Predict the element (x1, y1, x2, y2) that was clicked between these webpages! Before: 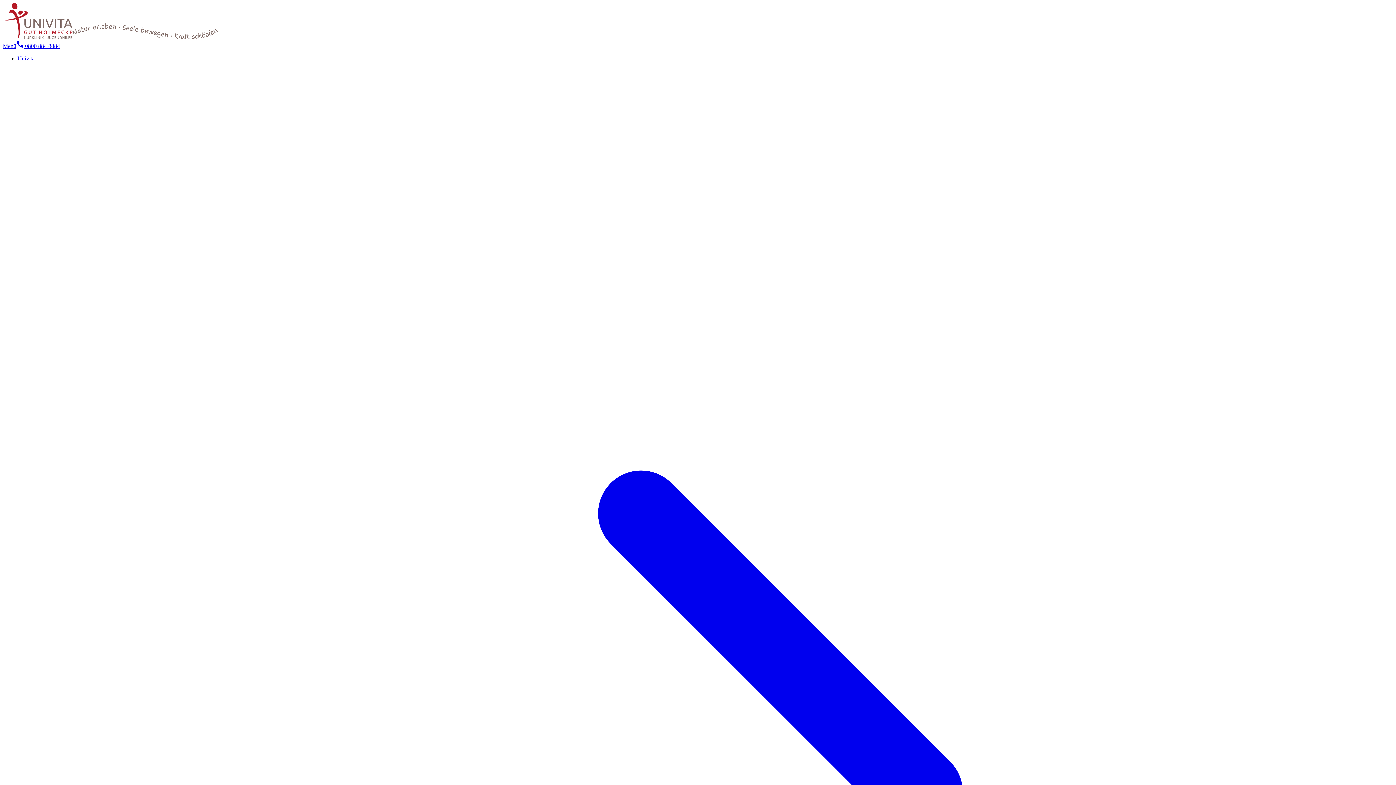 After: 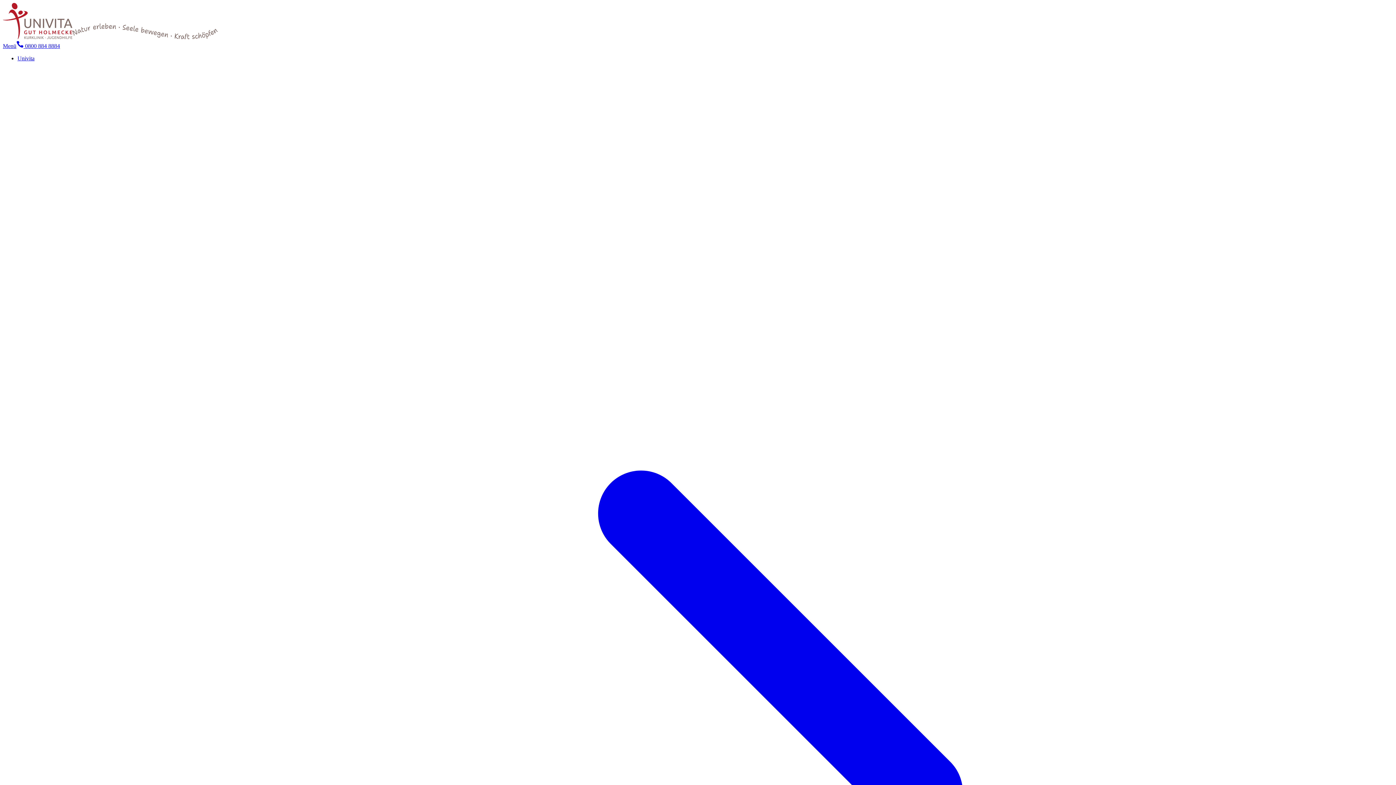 Action: bbox: (2, 34, 72, 40)